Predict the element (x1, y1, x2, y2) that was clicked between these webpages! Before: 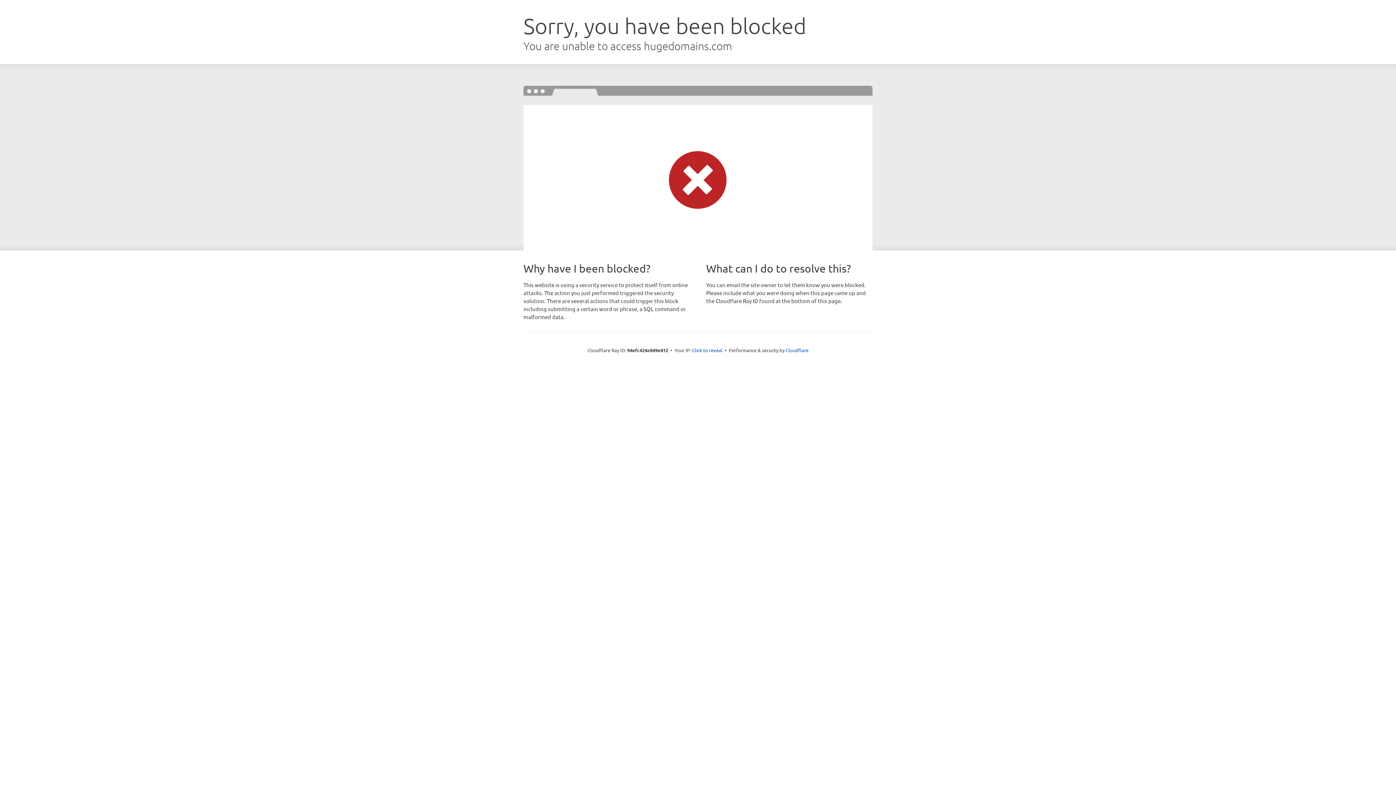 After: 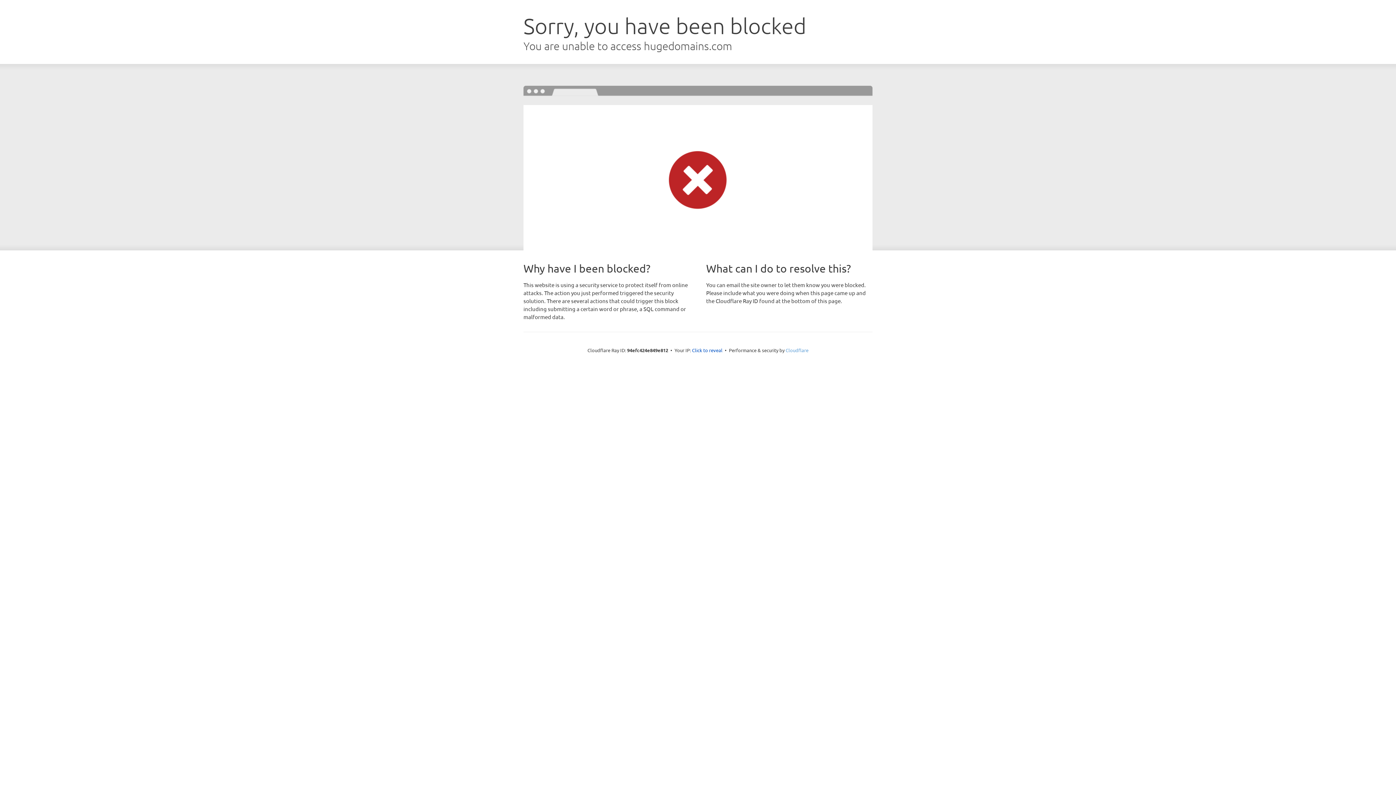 Action: label: Cloudflare bbox: (785, 347, 808, 353)